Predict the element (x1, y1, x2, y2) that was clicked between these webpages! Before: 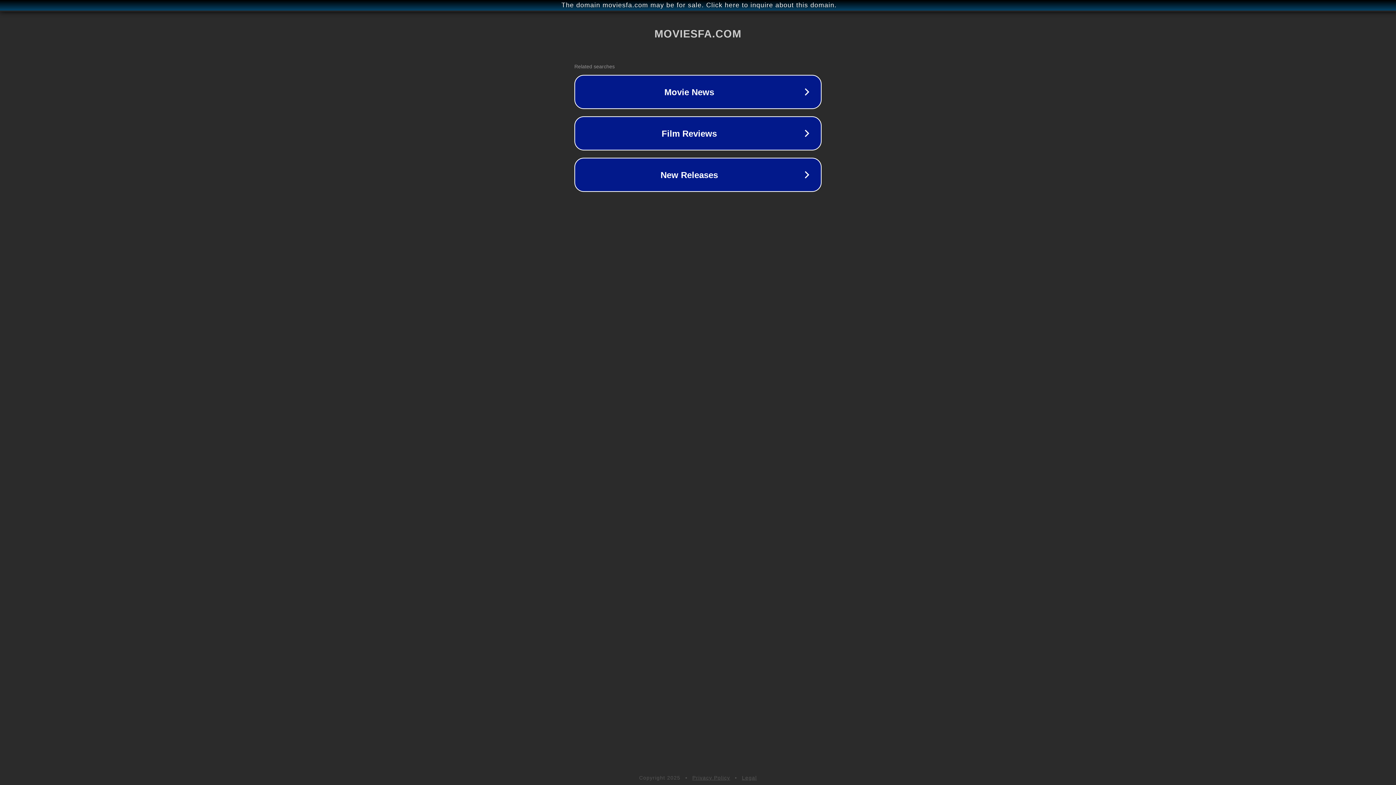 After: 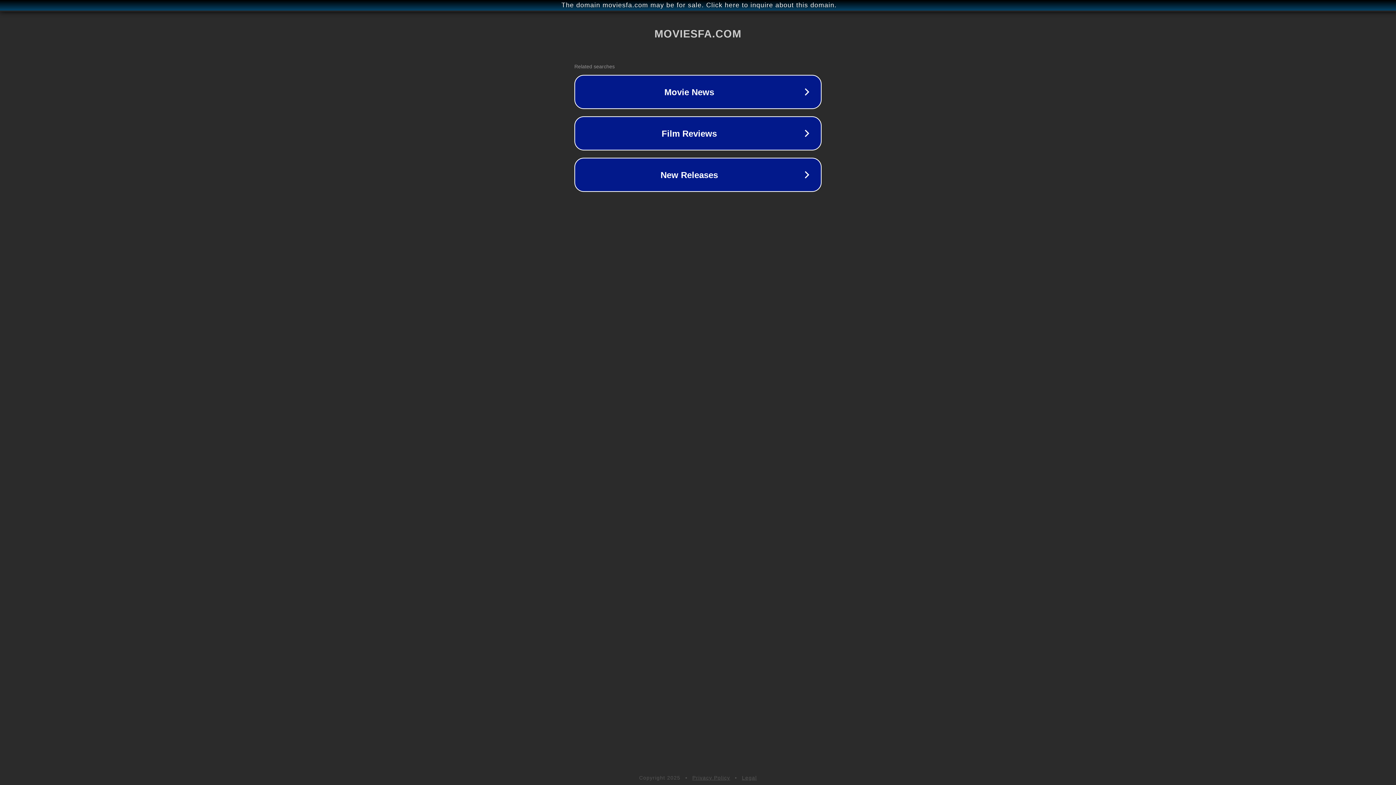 Action: label: Legal bbox: (742, 775, 757, 781)